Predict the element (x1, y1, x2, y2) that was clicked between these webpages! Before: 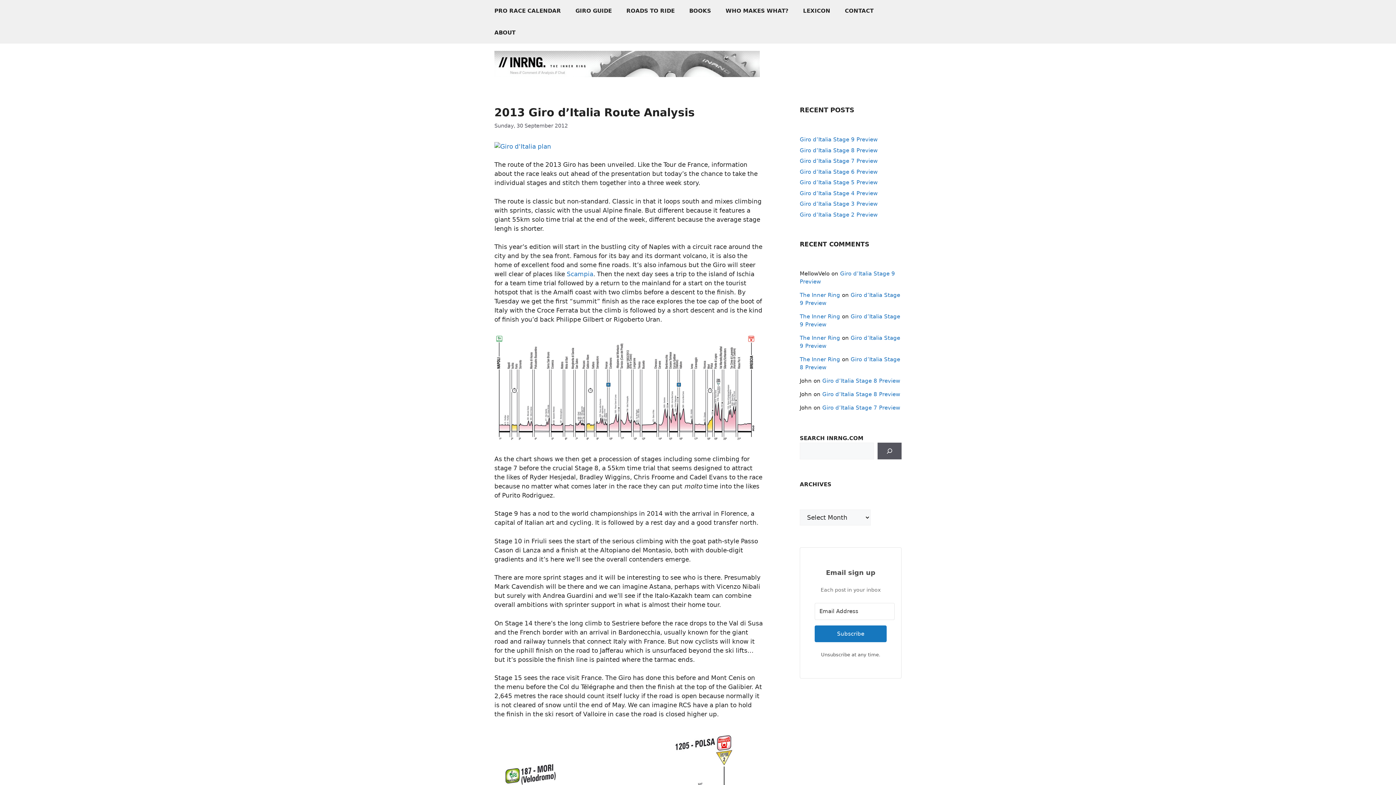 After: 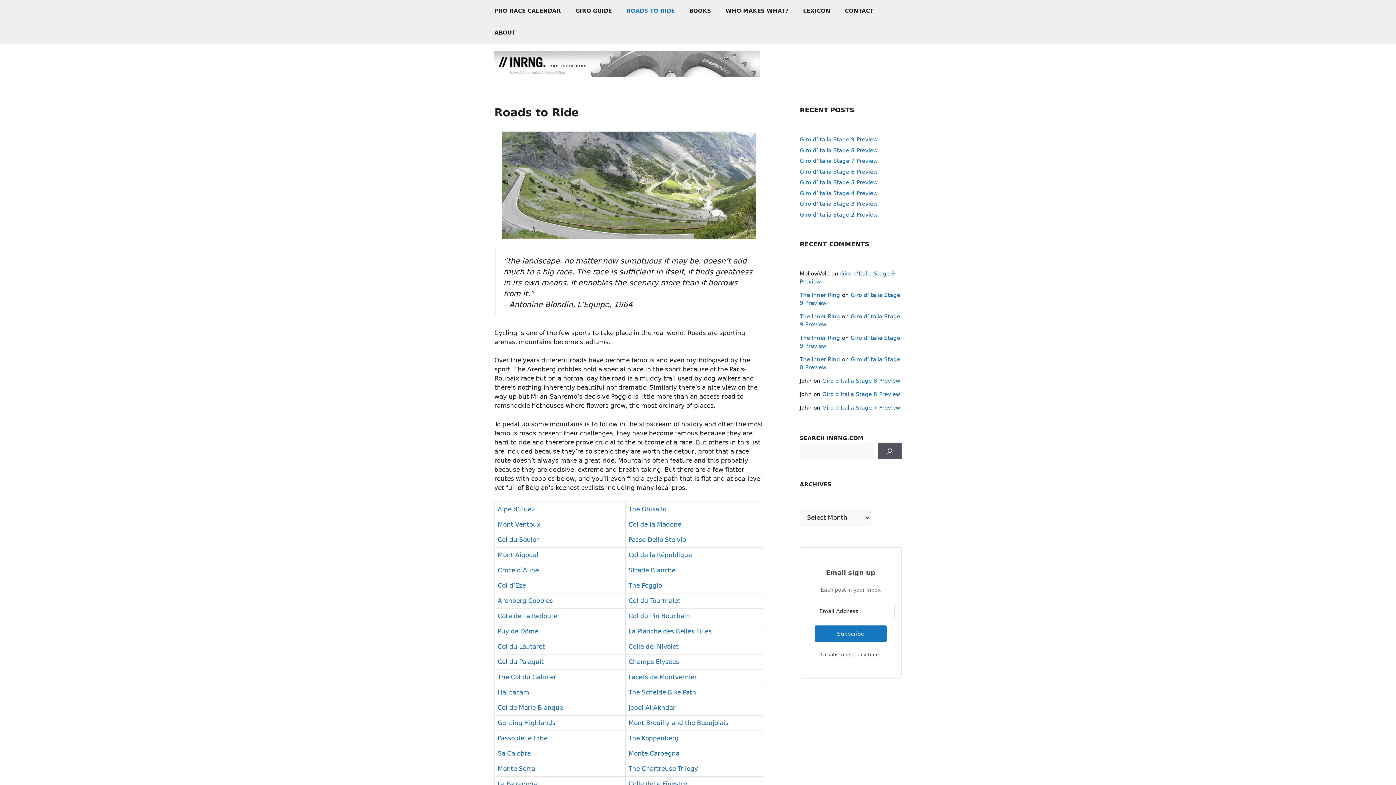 Action: label: ROADS TO RIDE bbox: (619, 0, 682, 21)